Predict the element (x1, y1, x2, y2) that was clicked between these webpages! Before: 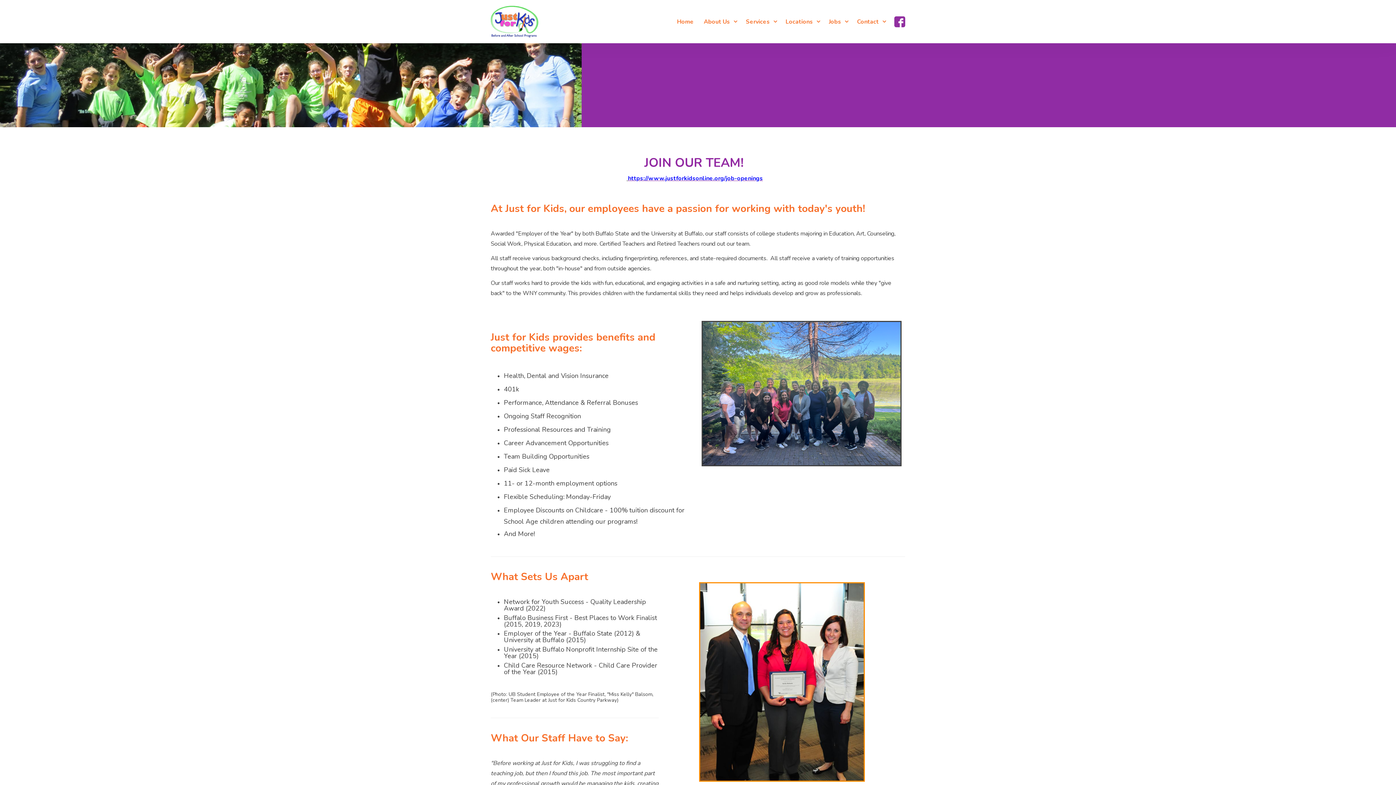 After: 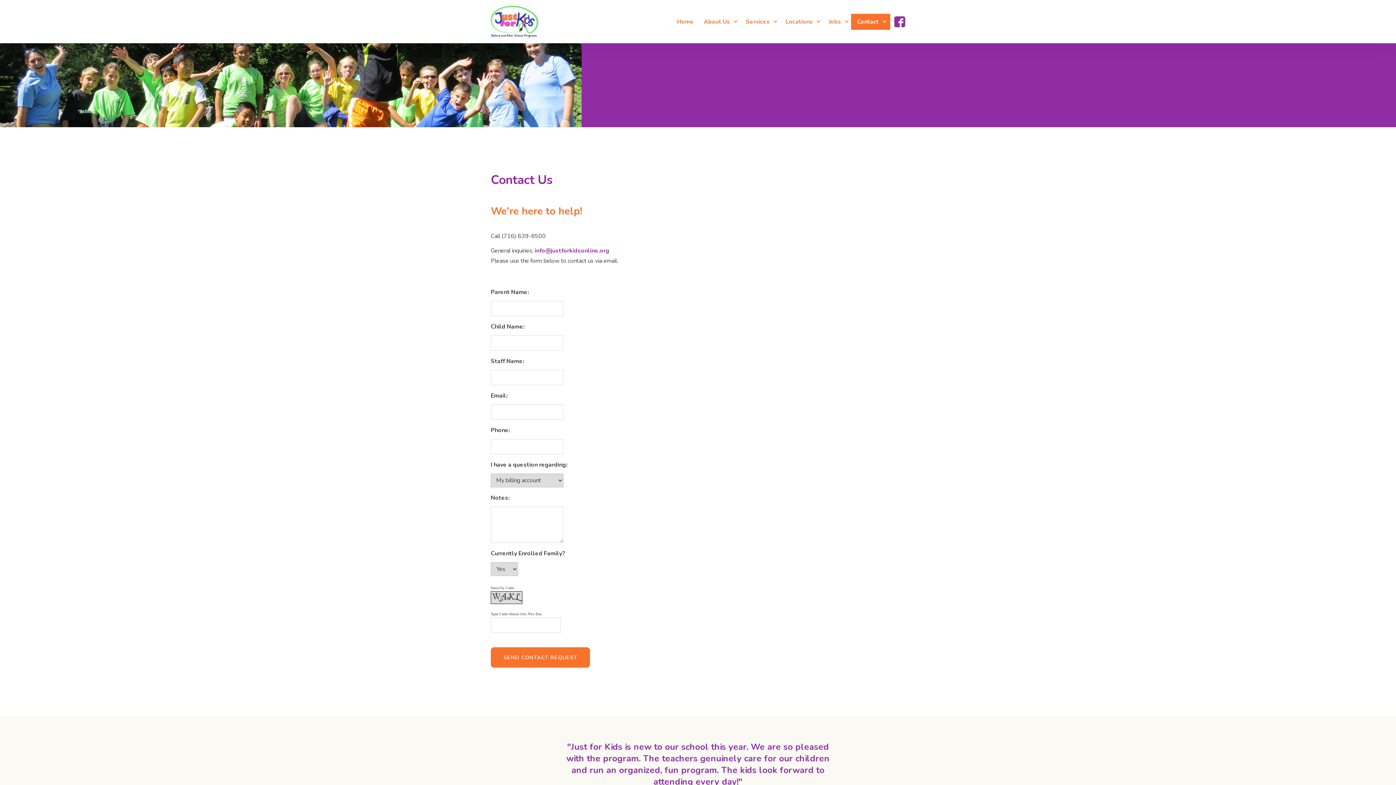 Action: label: Contact bbox: (851, 13, 890, 29)